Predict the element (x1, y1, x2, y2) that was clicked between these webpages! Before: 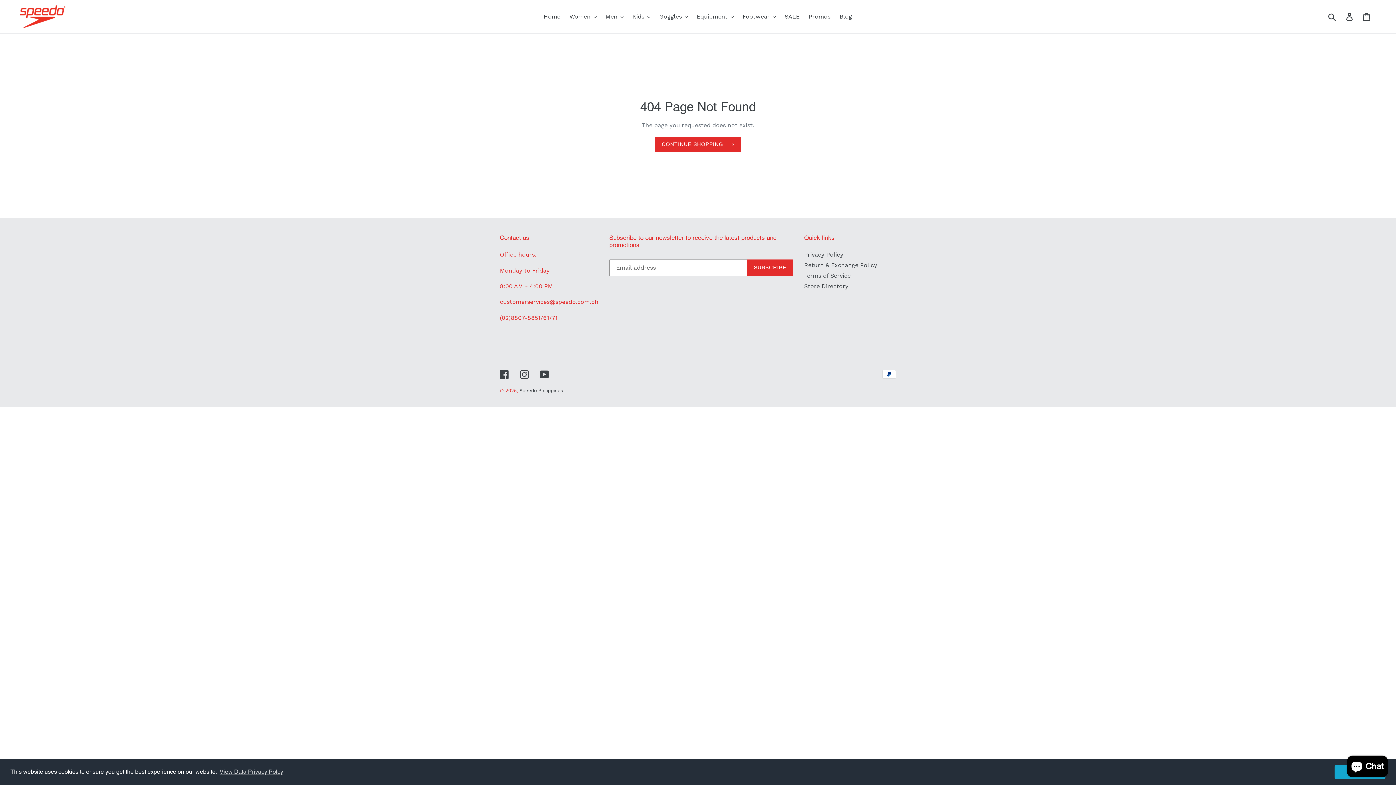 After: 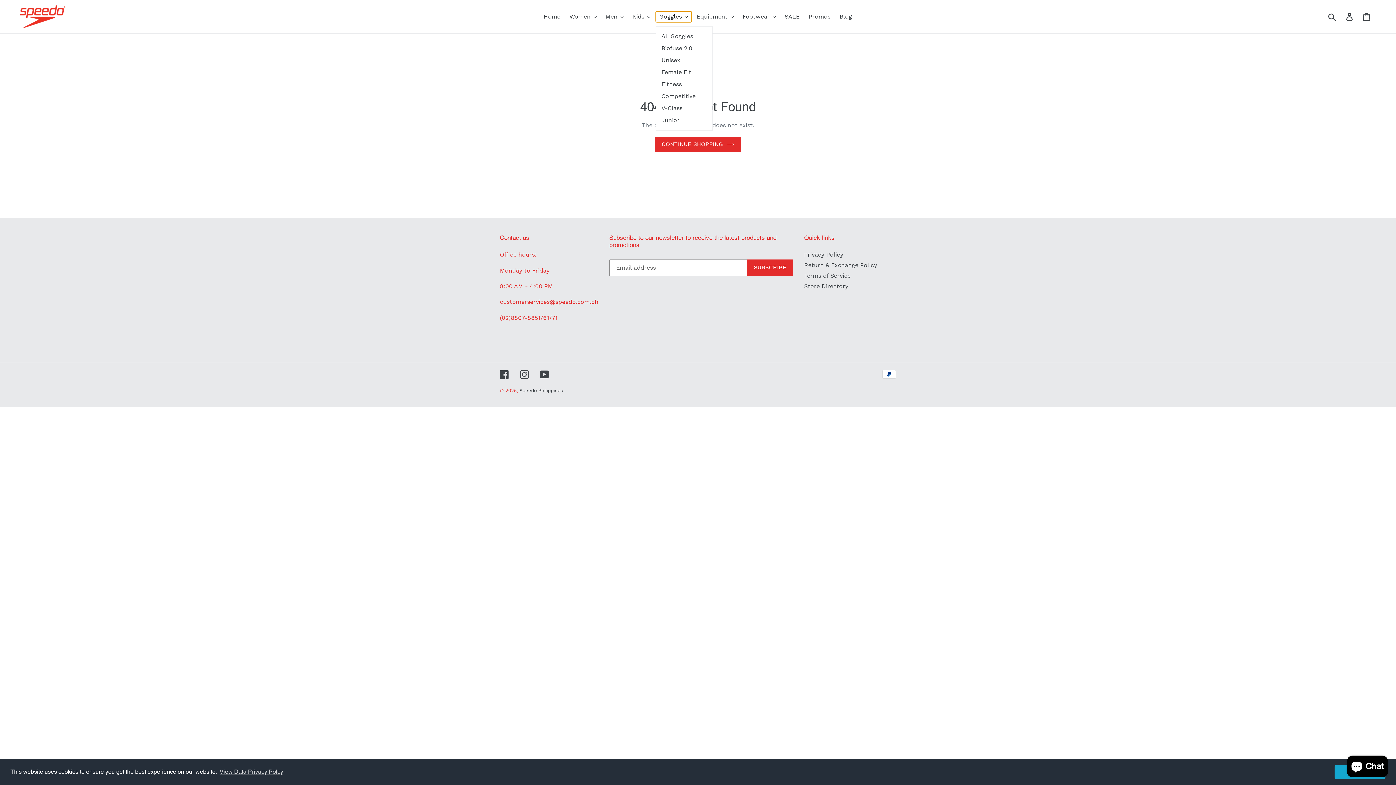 Action: label: Goggles bbox: (655, 11, 691, 22)